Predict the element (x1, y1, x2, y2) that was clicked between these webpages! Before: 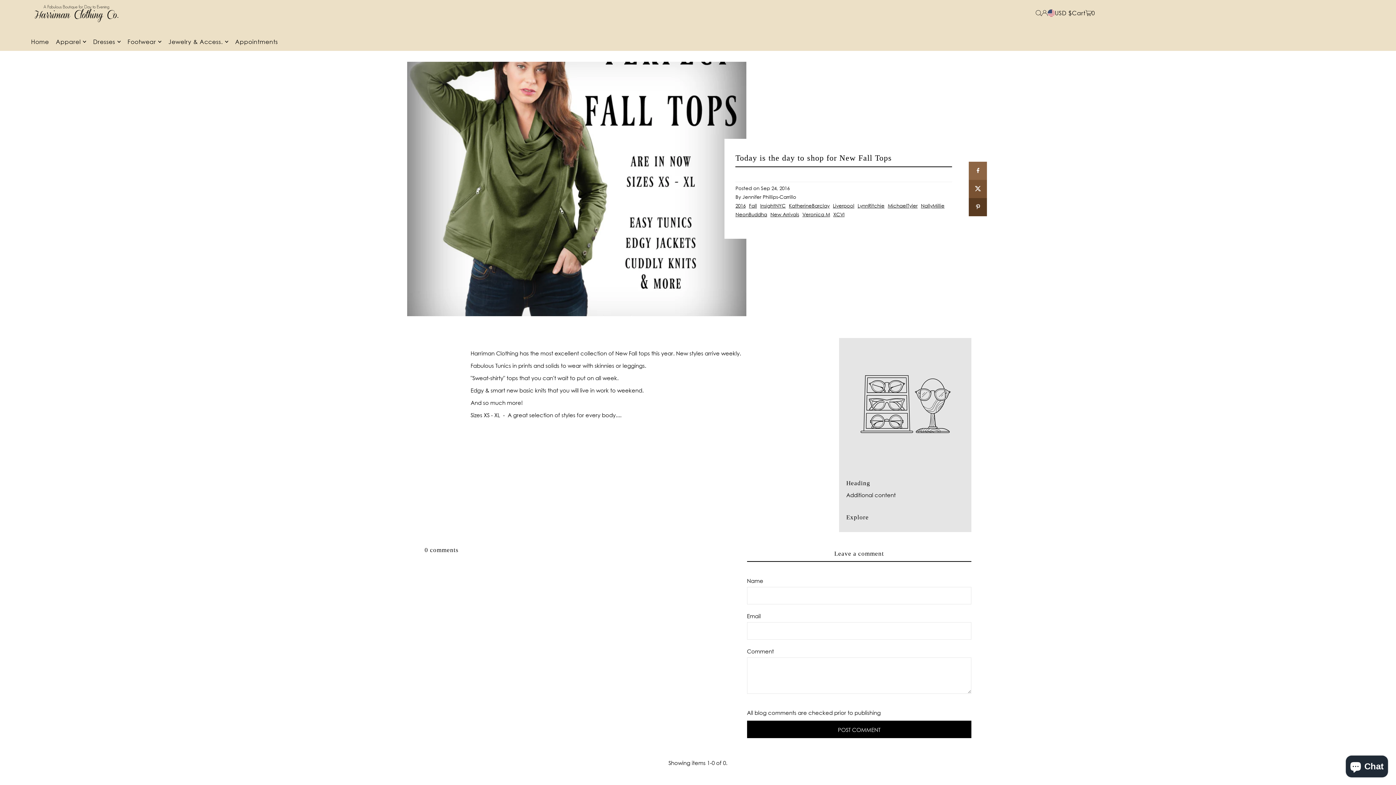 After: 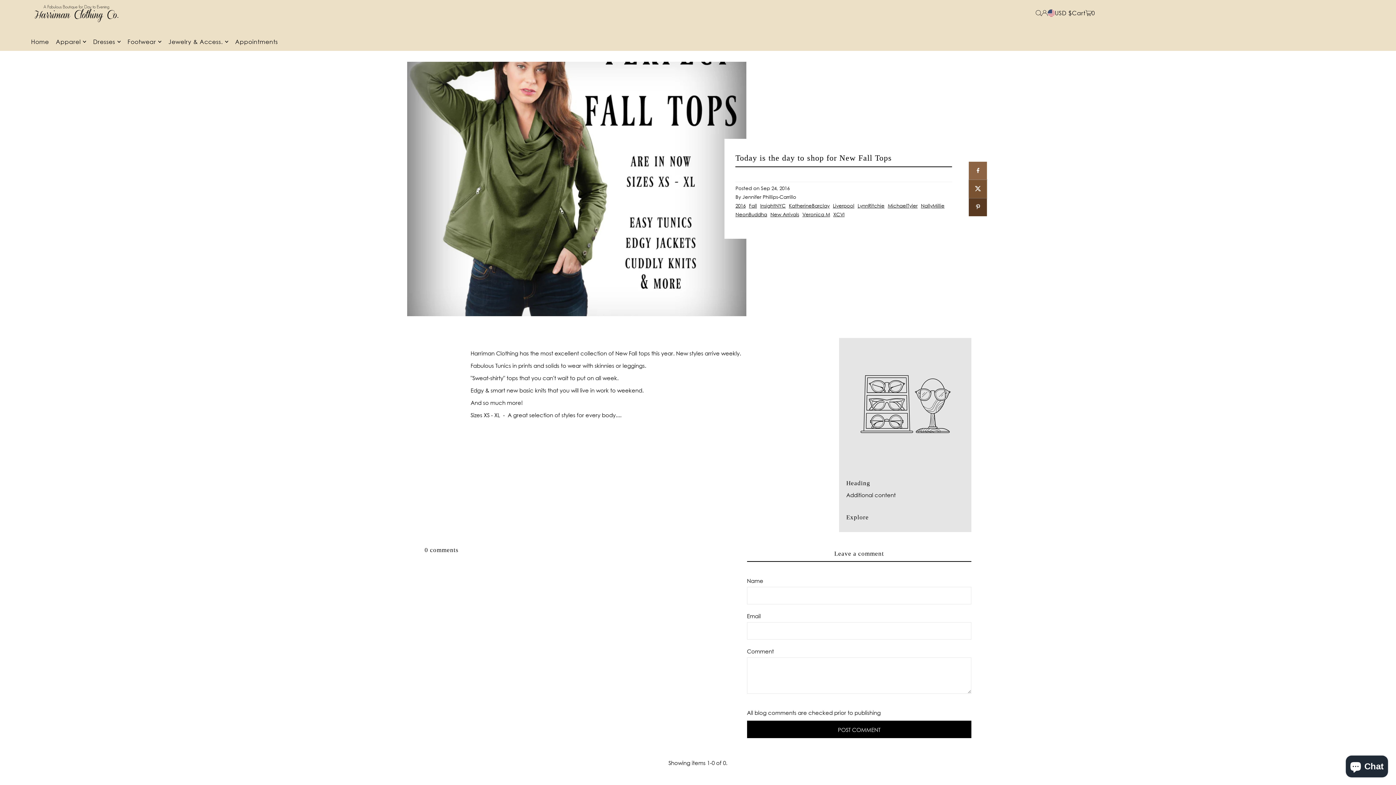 Action: bbox: (969, 179, 987, 198)